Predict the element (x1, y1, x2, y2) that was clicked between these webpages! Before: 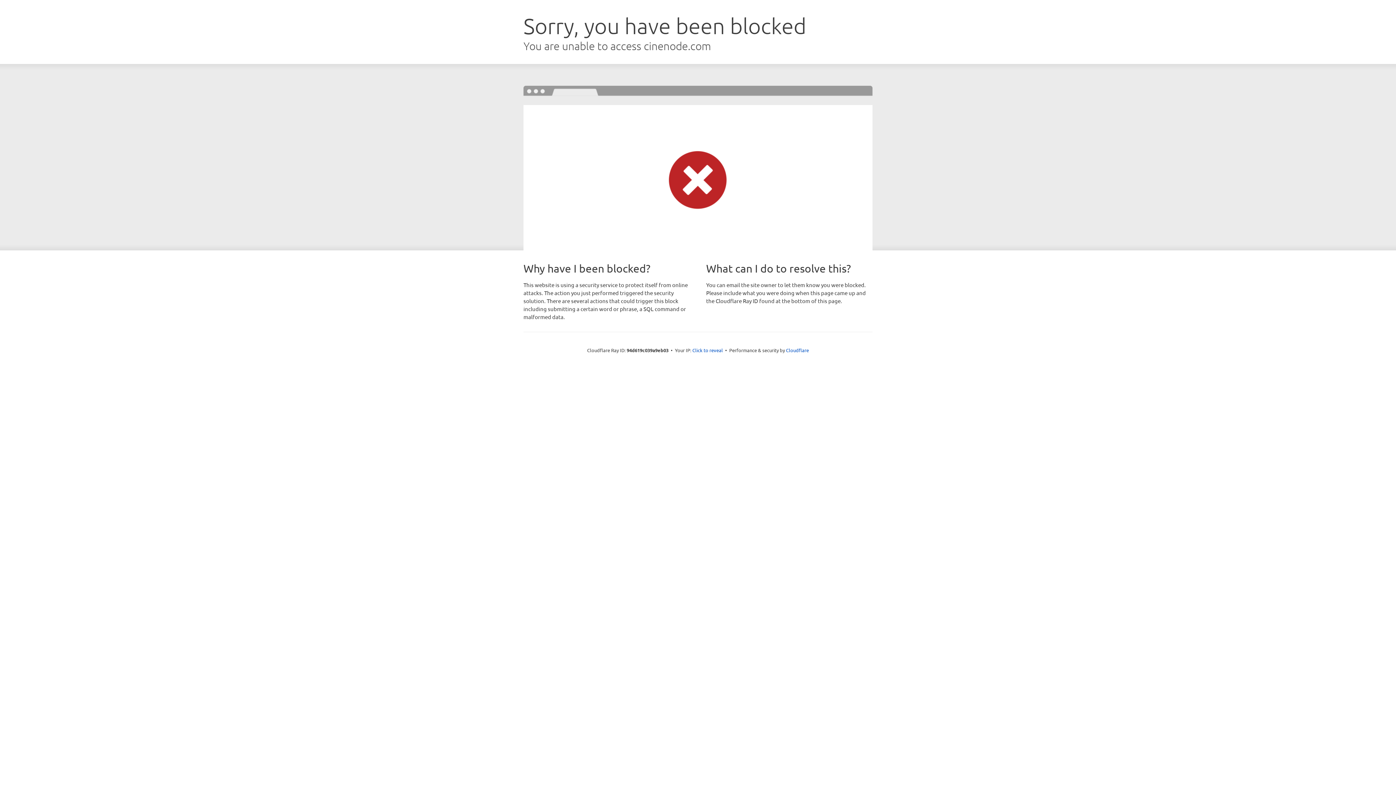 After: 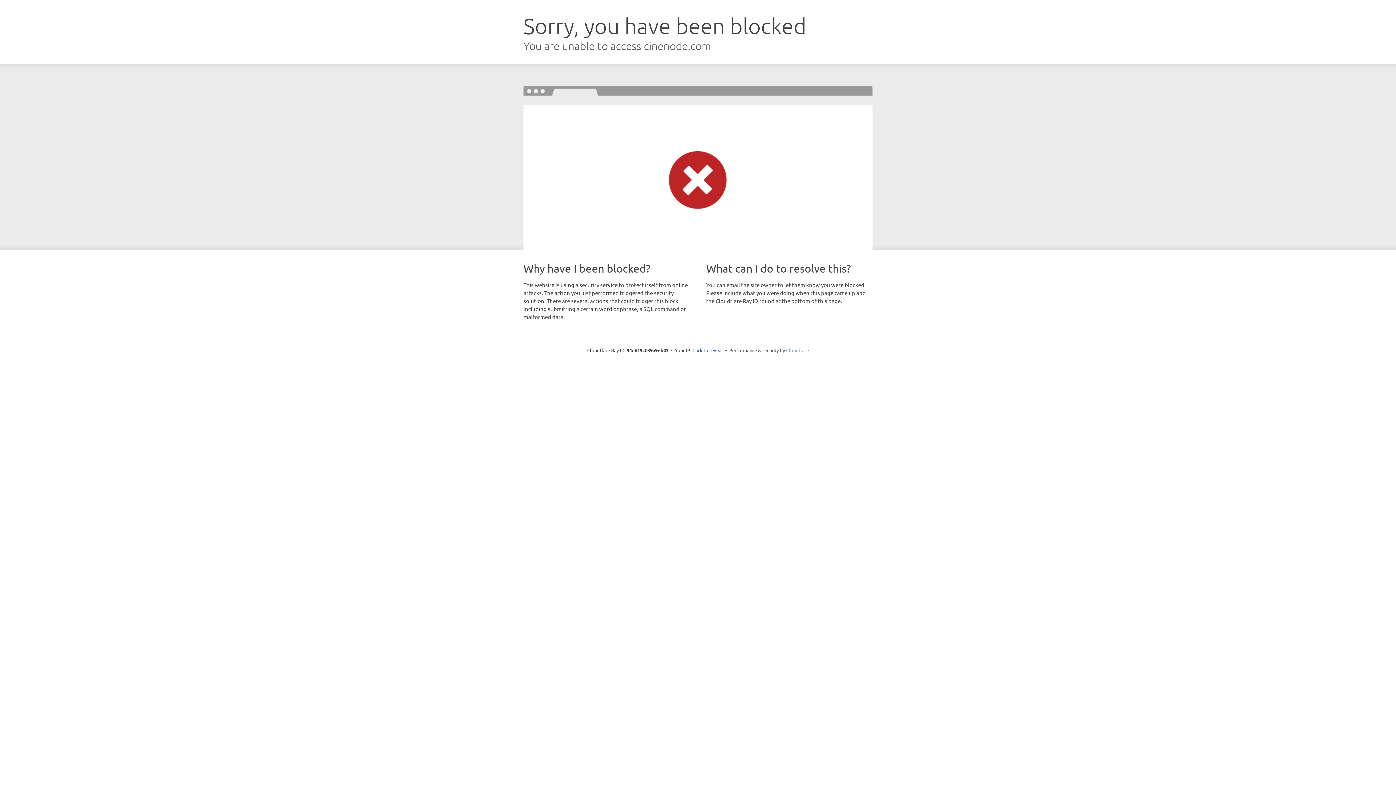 Action: bbox: (786, 347, 809, 353) label: Cloudflare